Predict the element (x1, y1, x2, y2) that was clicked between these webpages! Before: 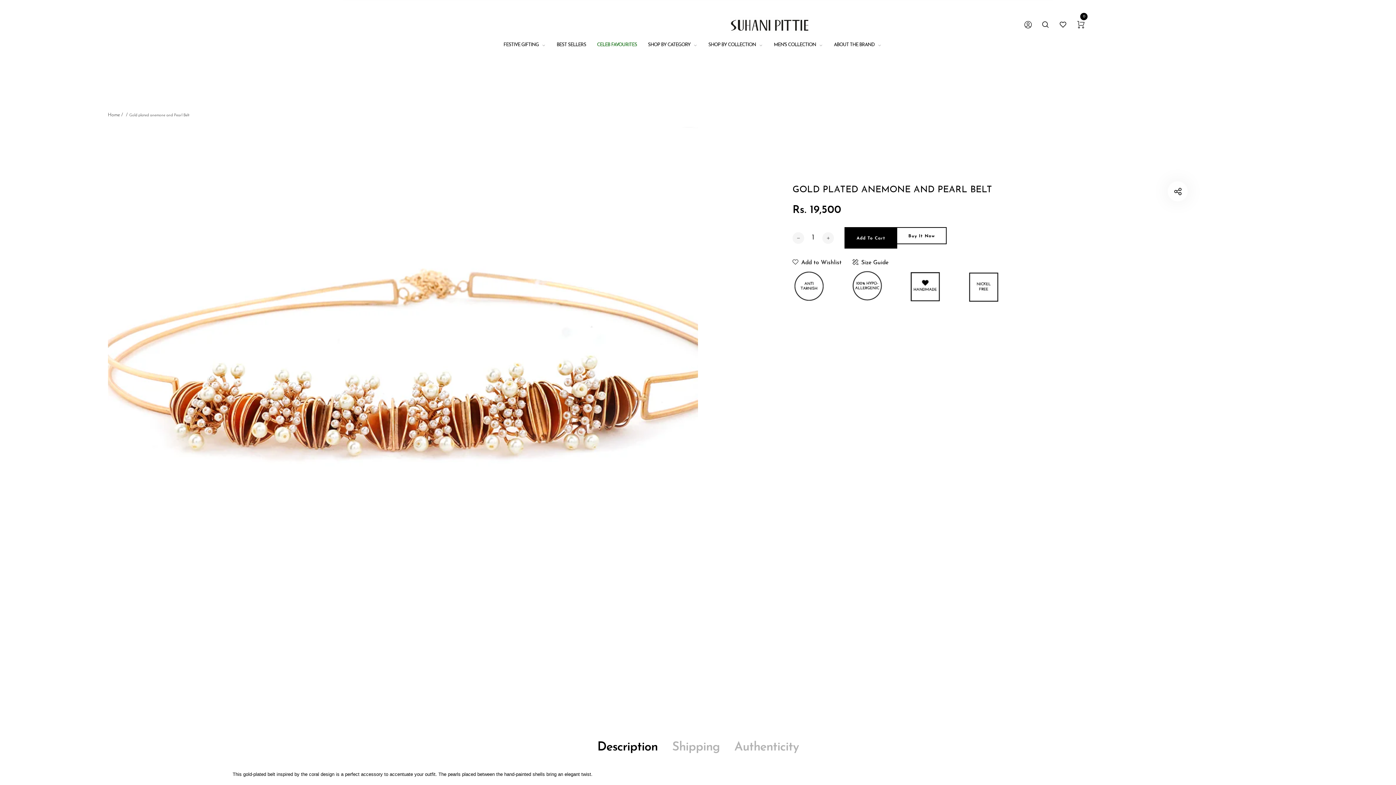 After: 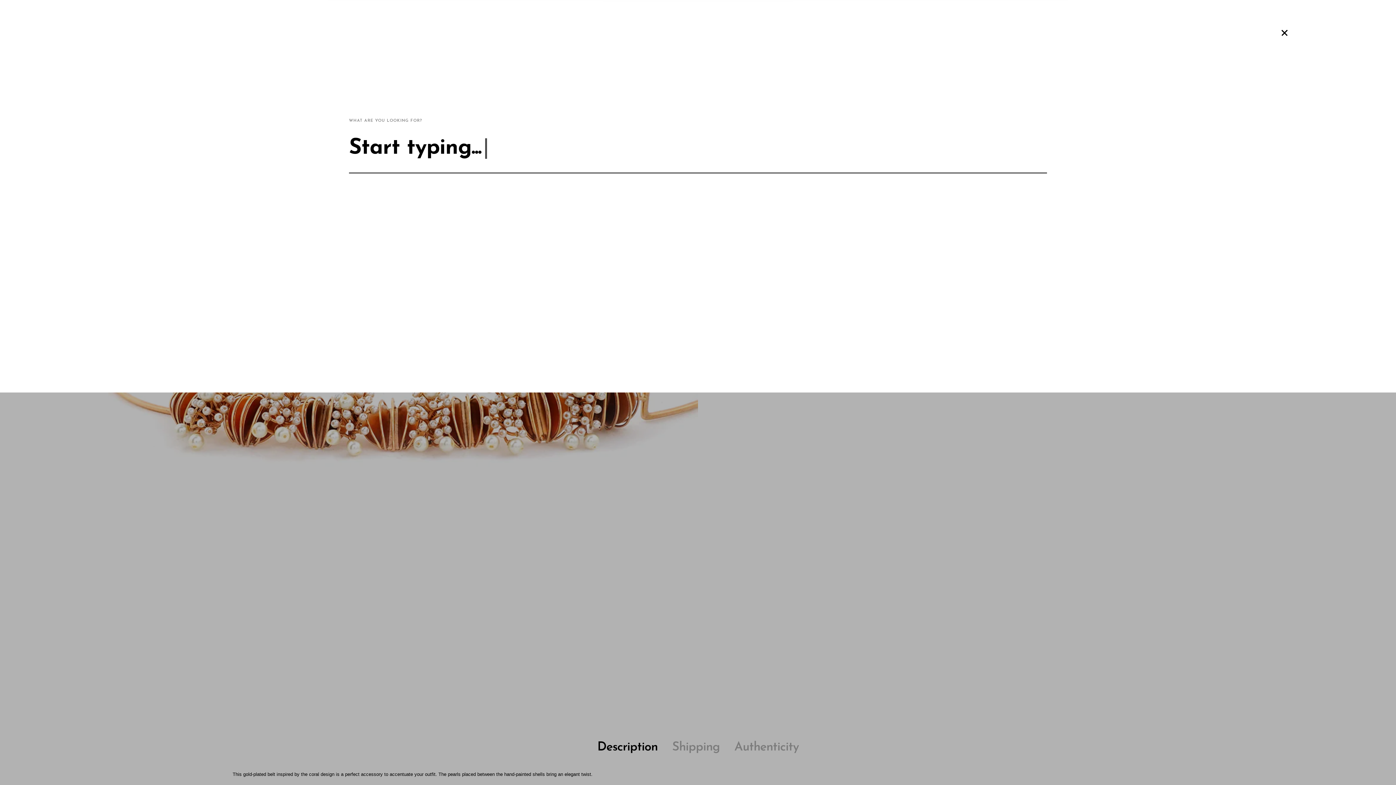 Action: bbox: (1042, 18, 1049, 30)